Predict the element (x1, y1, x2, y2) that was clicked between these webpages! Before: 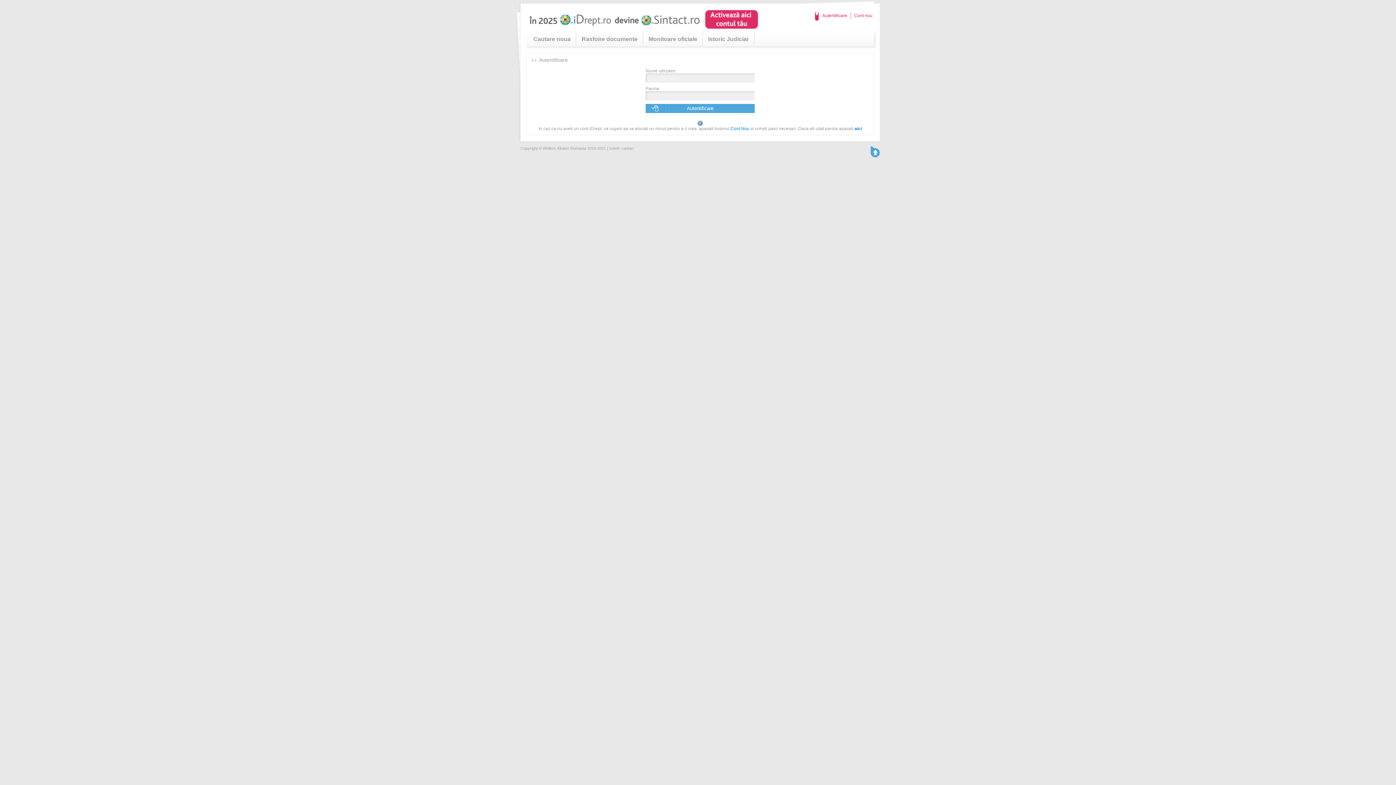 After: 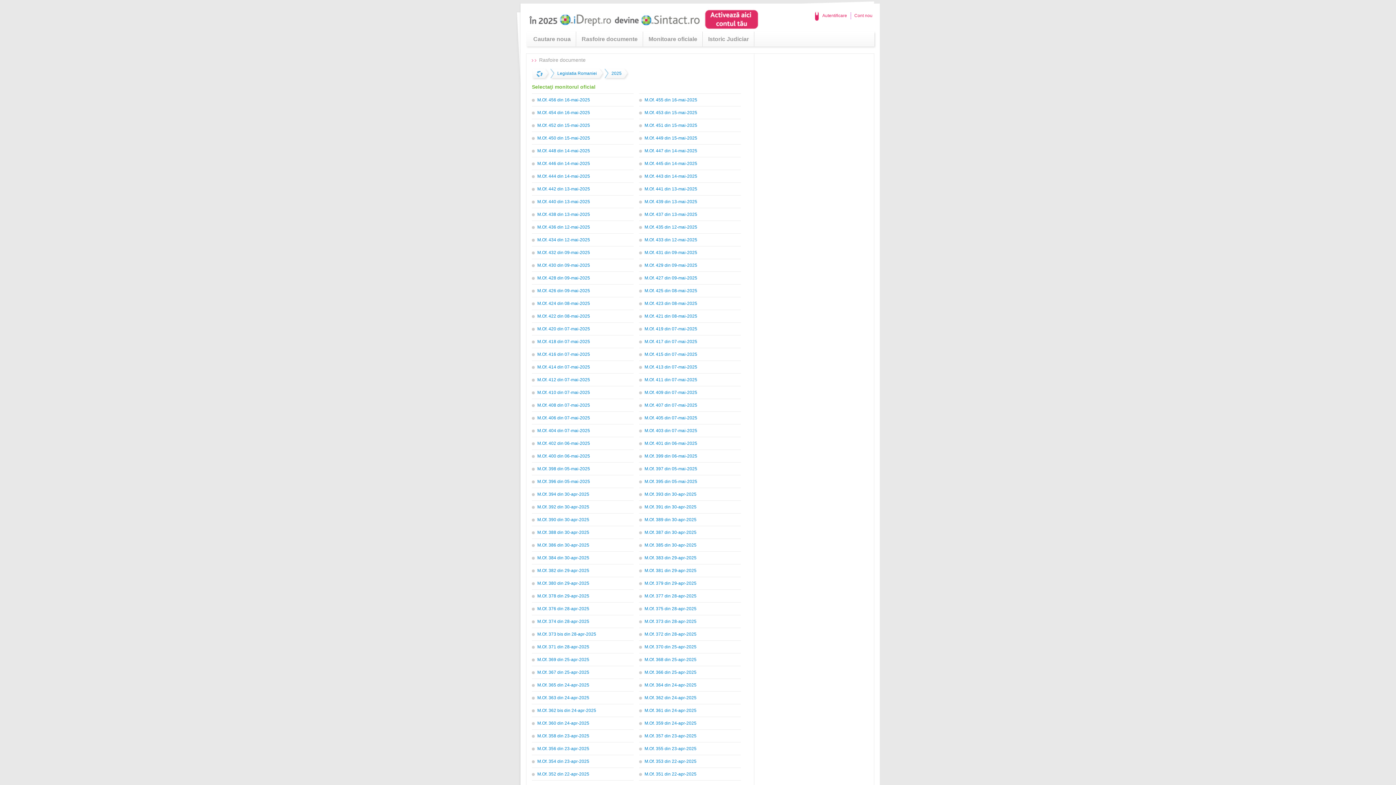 Action: bbox: (648, 36, 697, 42) label: Monitoare oficiale